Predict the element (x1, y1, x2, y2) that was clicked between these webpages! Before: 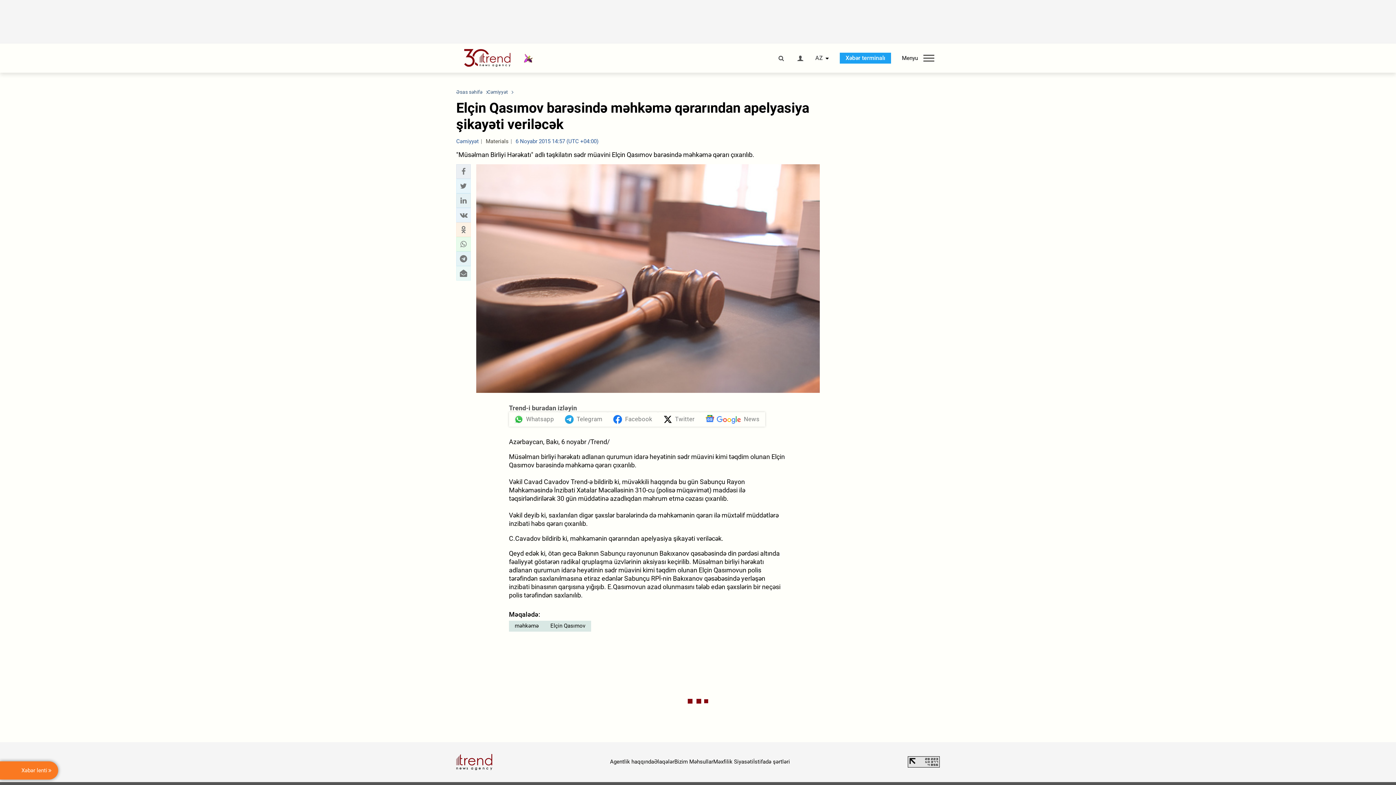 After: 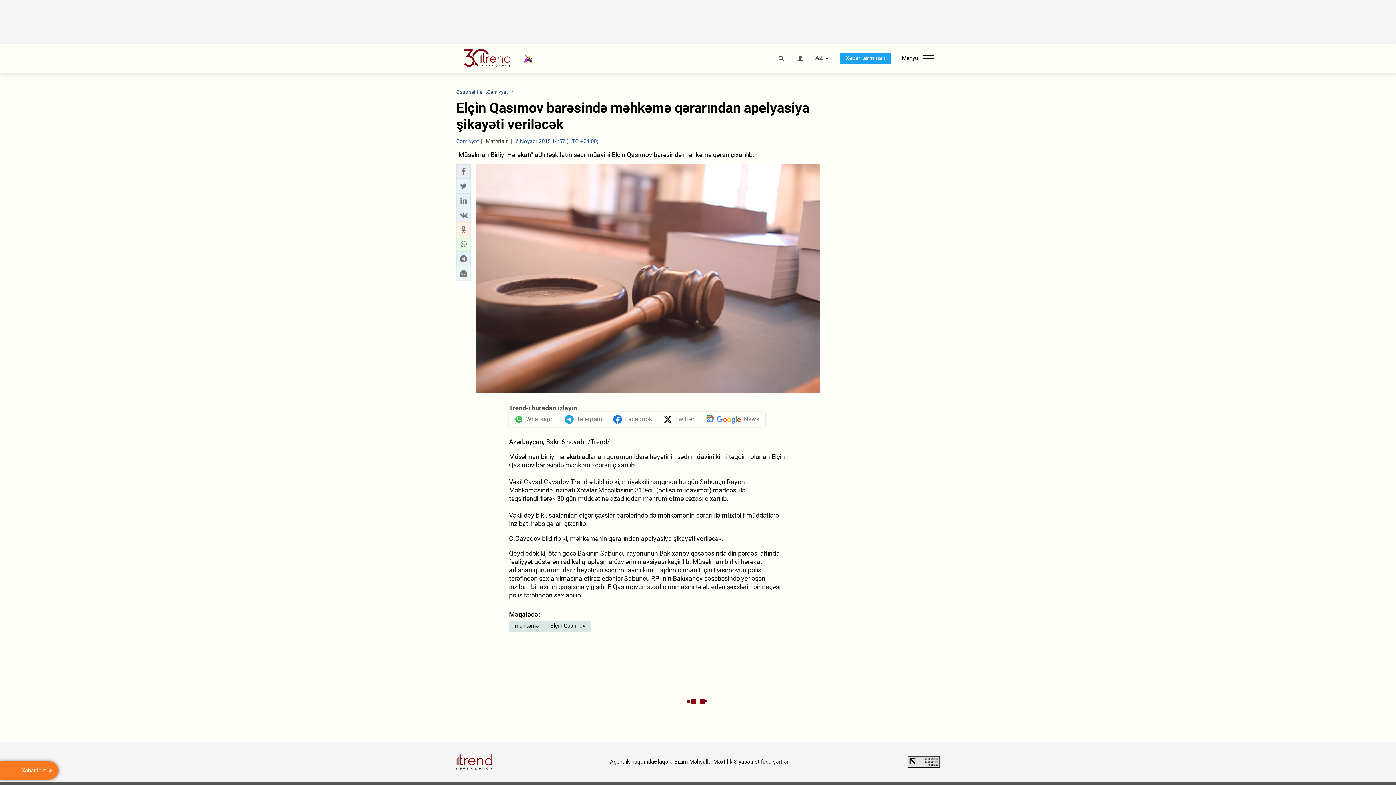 Action: bbox: (908, 756, 940, 768)